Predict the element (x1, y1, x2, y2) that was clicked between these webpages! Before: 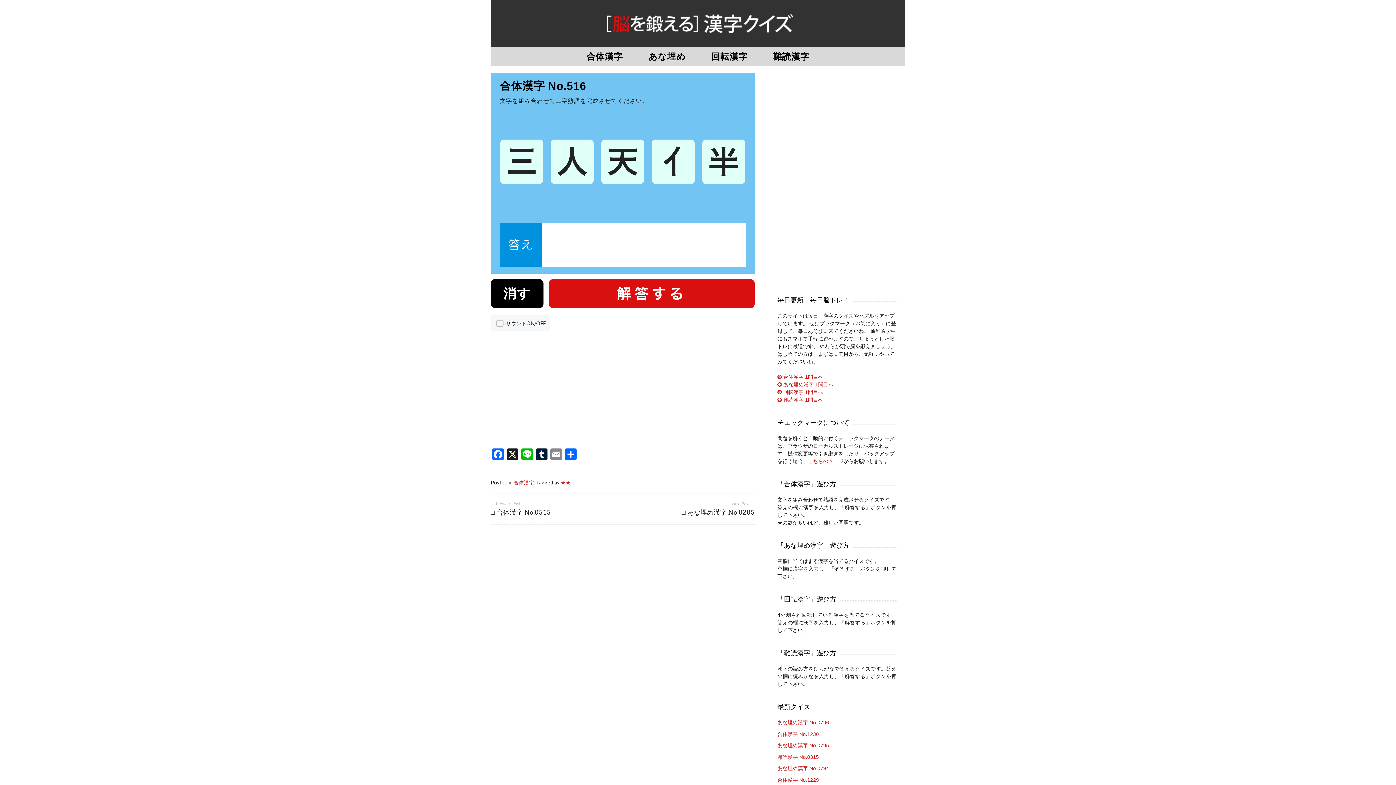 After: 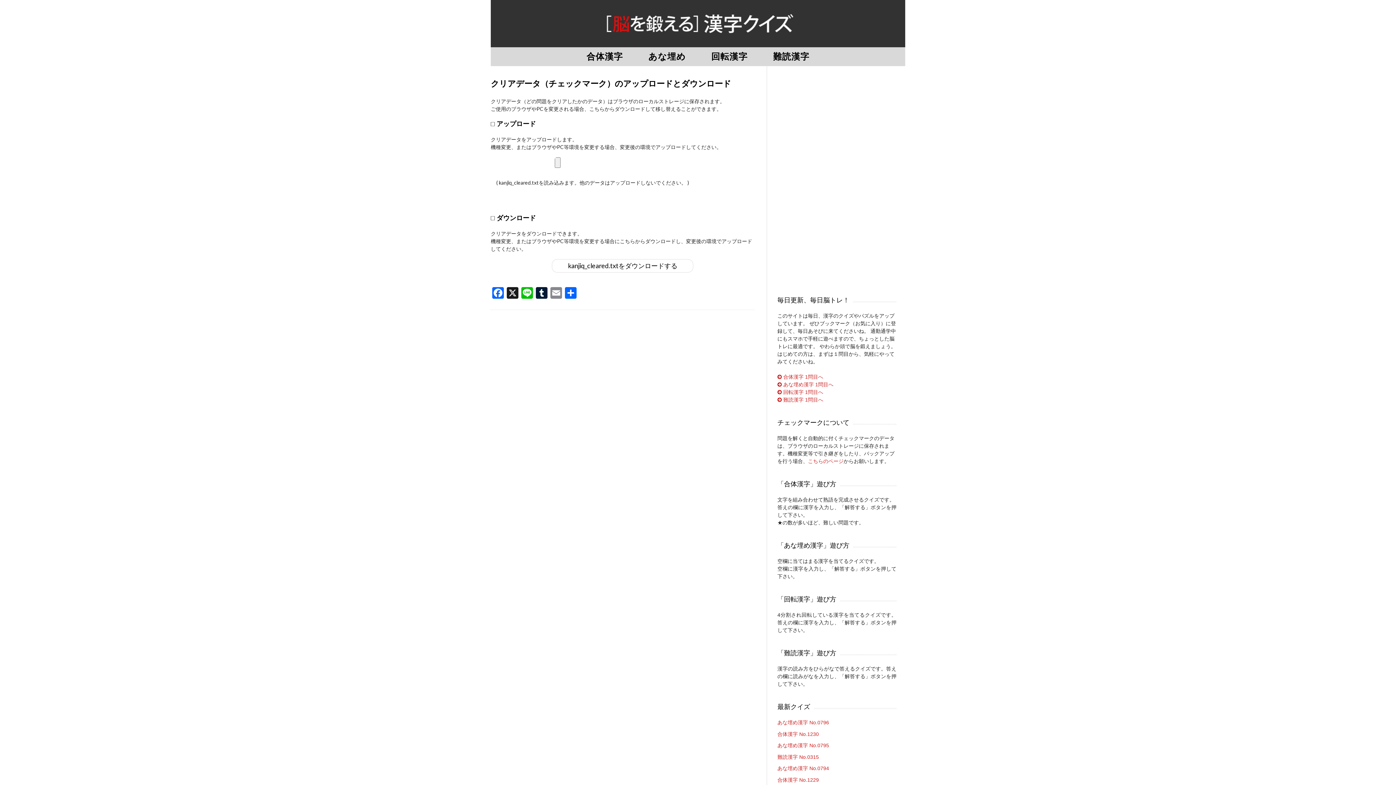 Action: label: こちらのページ bbox: (808, 458, 843, 464)